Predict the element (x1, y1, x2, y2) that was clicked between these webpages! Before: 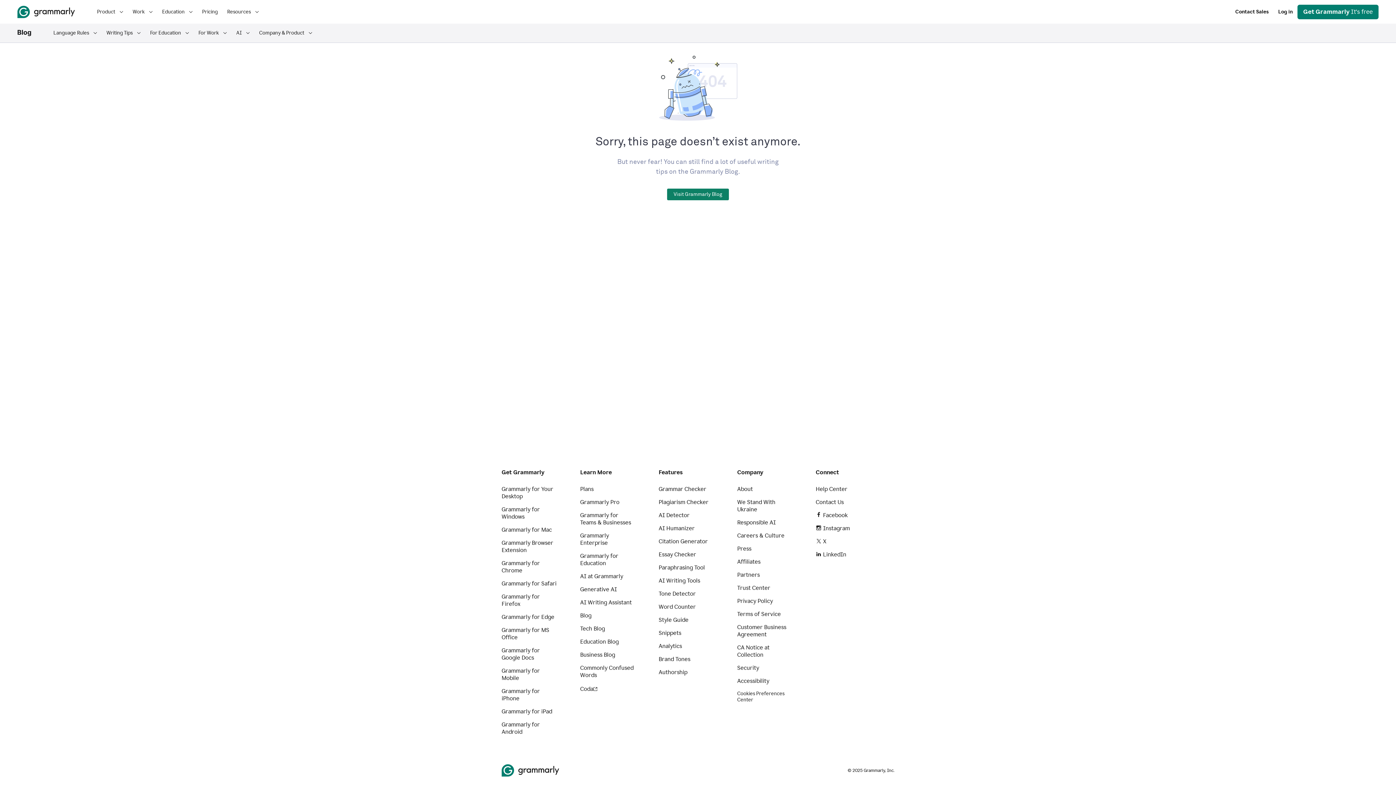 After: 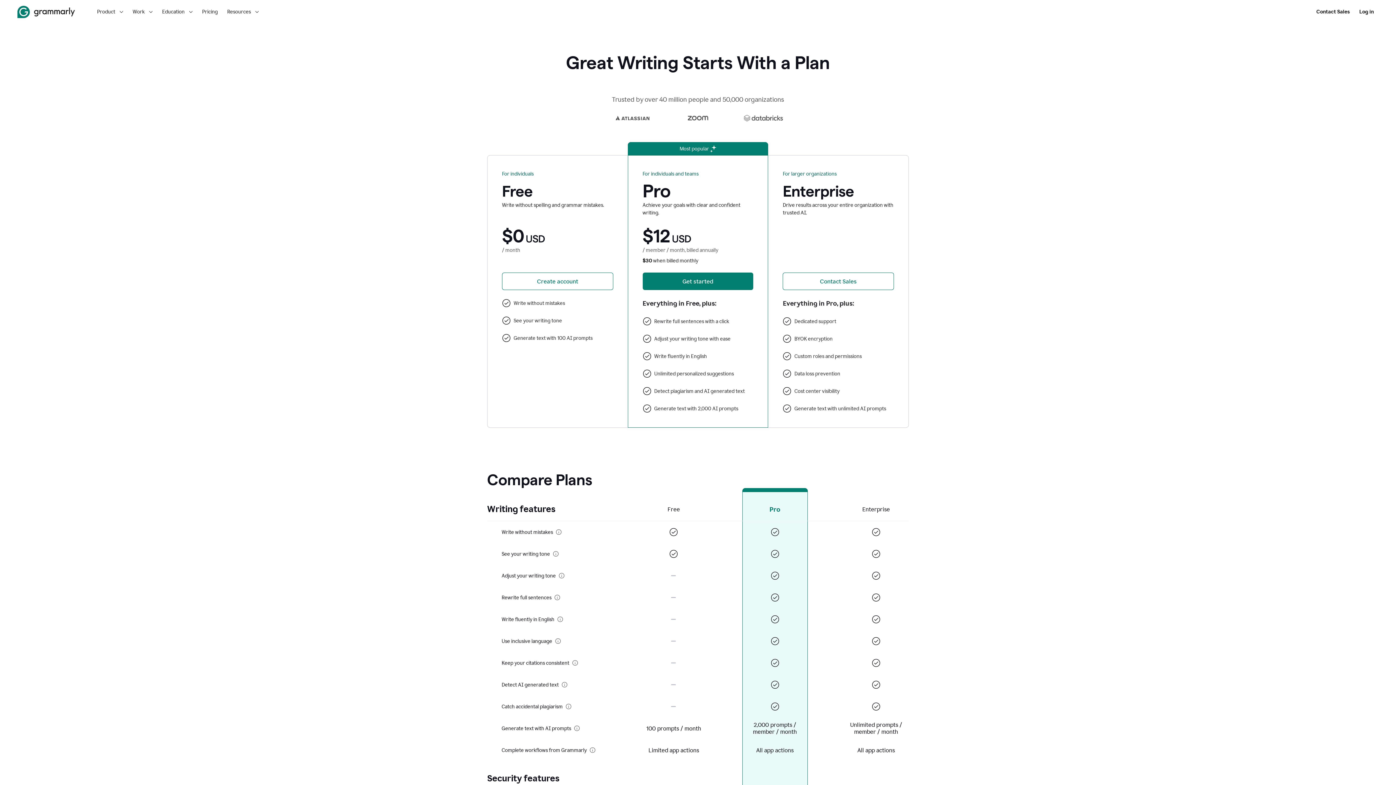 Action: label: Pricing bbox: (197, 6, 222, 17)